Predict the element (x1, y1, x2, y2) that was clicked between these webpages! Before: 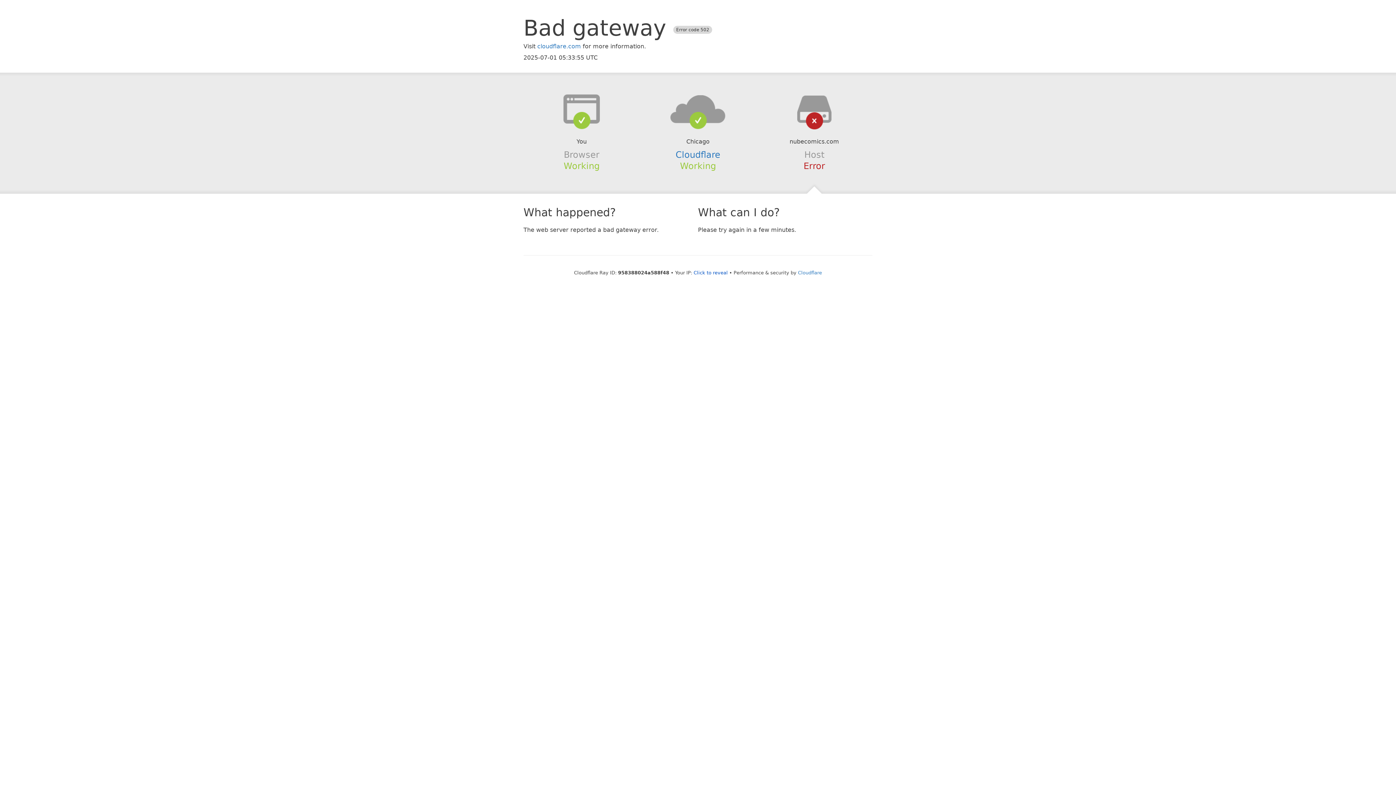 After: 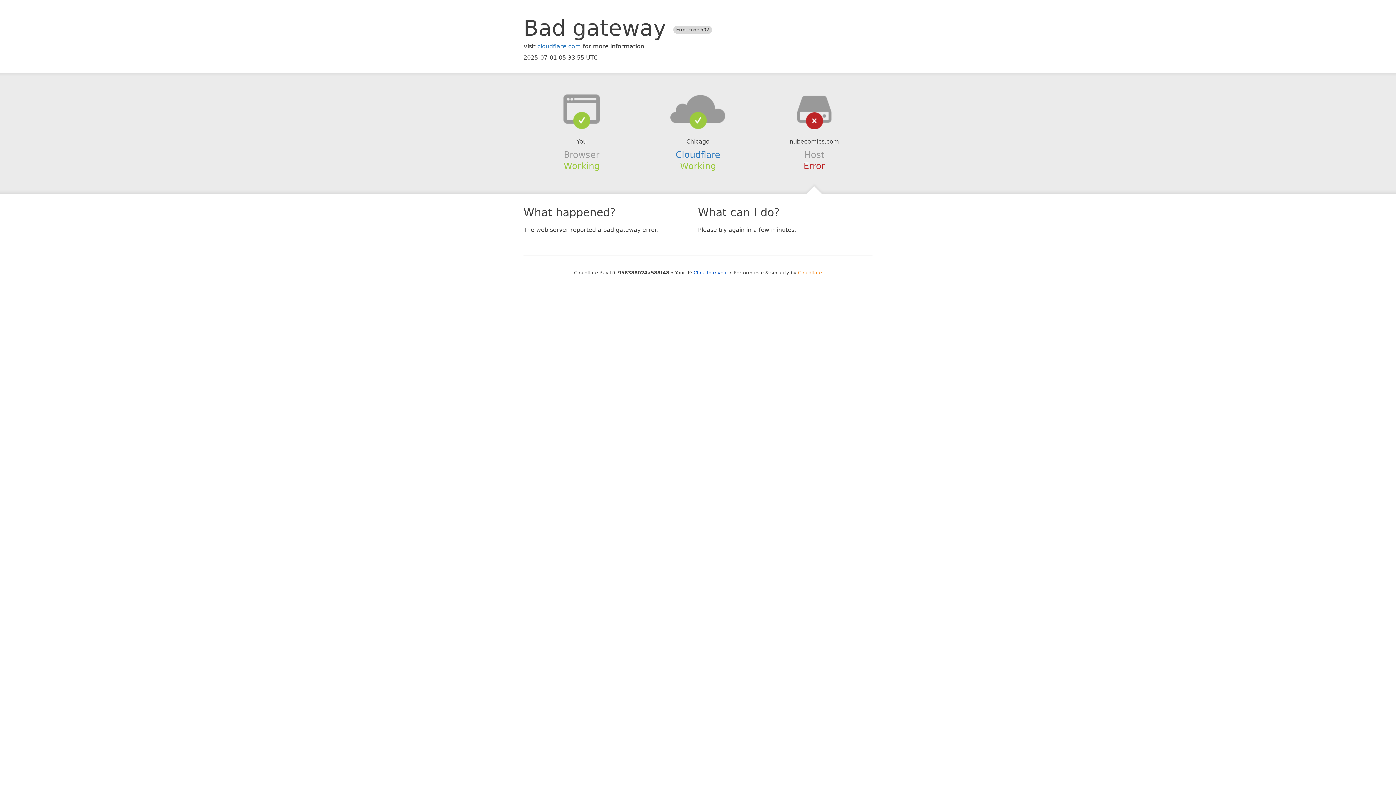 Action: bbox: (798, 270, 822, 275) label: Cloudflare